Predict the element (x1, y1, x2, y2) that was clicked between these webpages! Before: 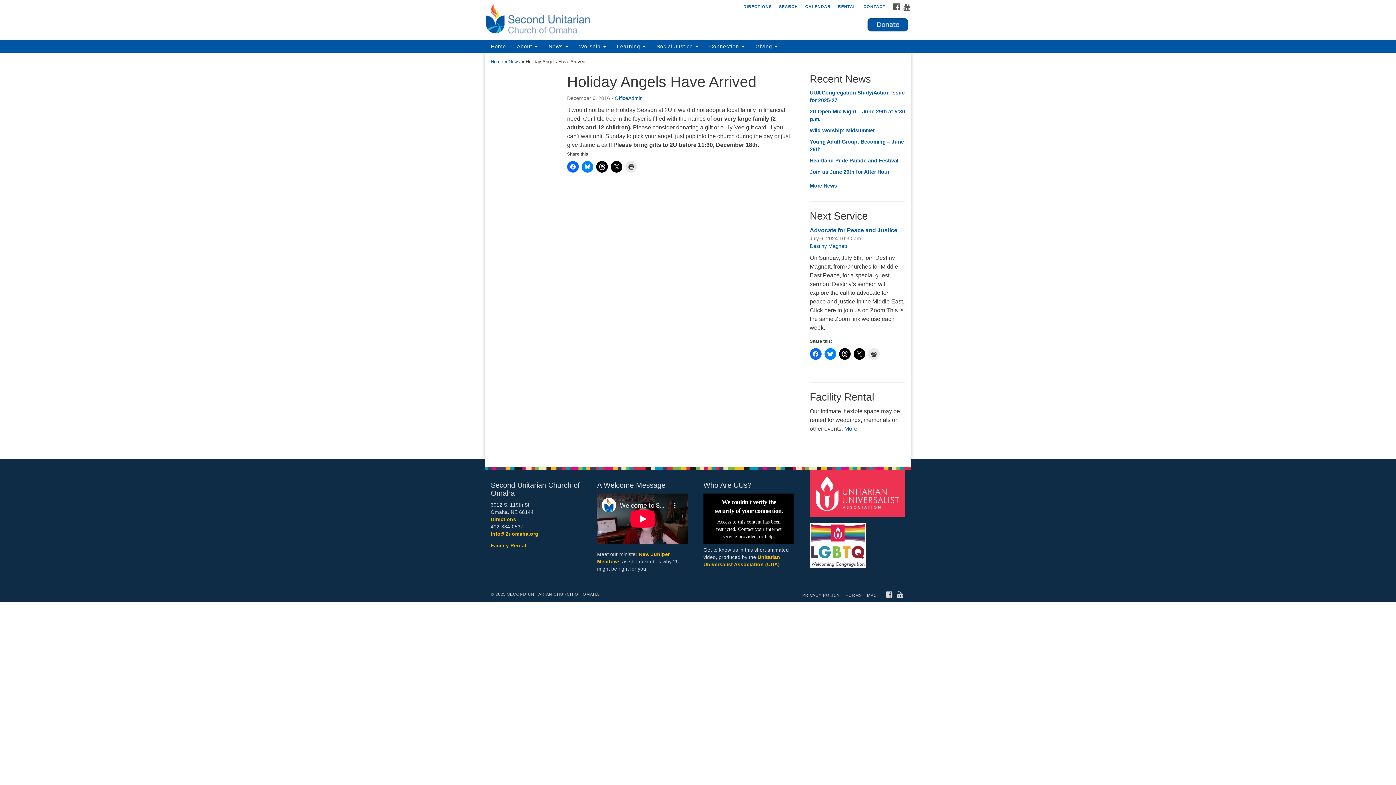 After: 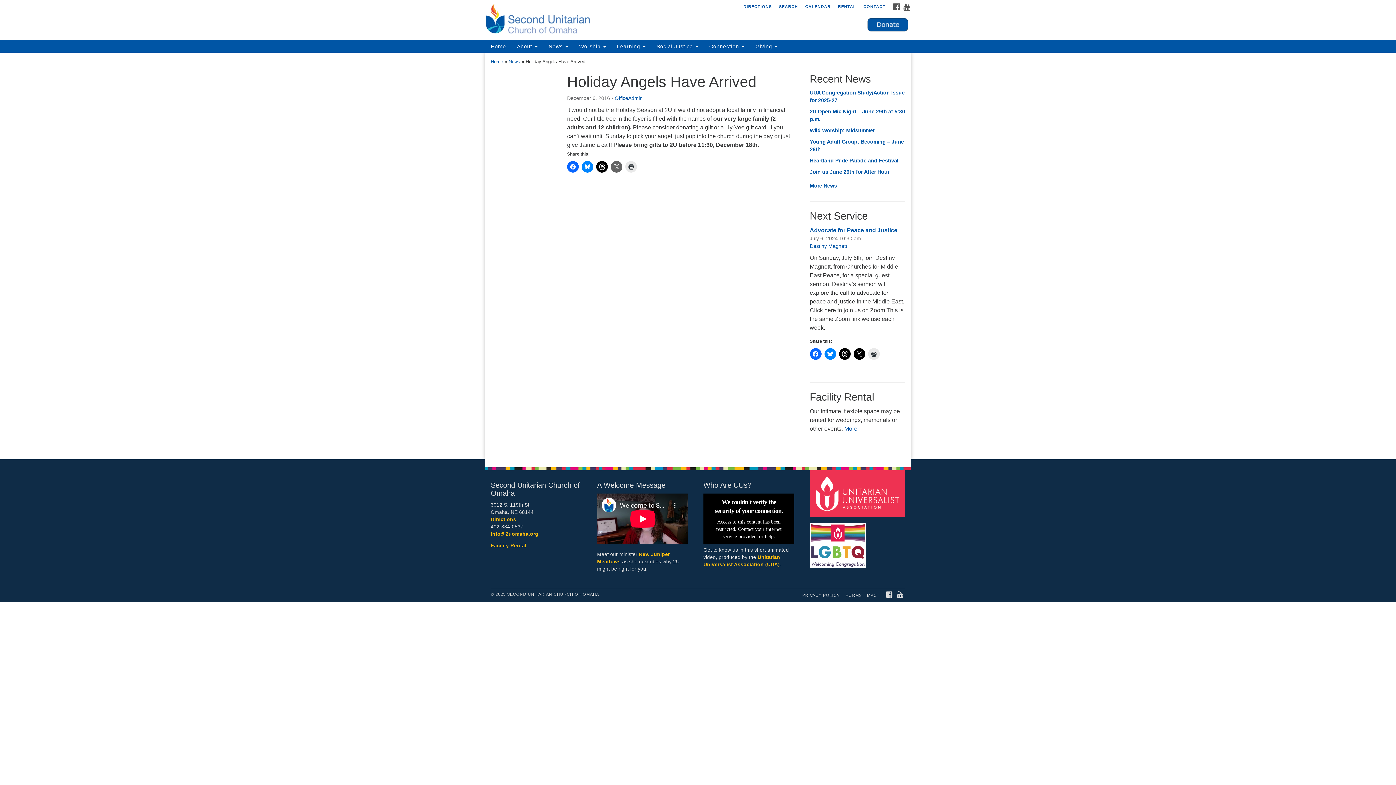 Action: bbox: (610, 161, 622, 172)